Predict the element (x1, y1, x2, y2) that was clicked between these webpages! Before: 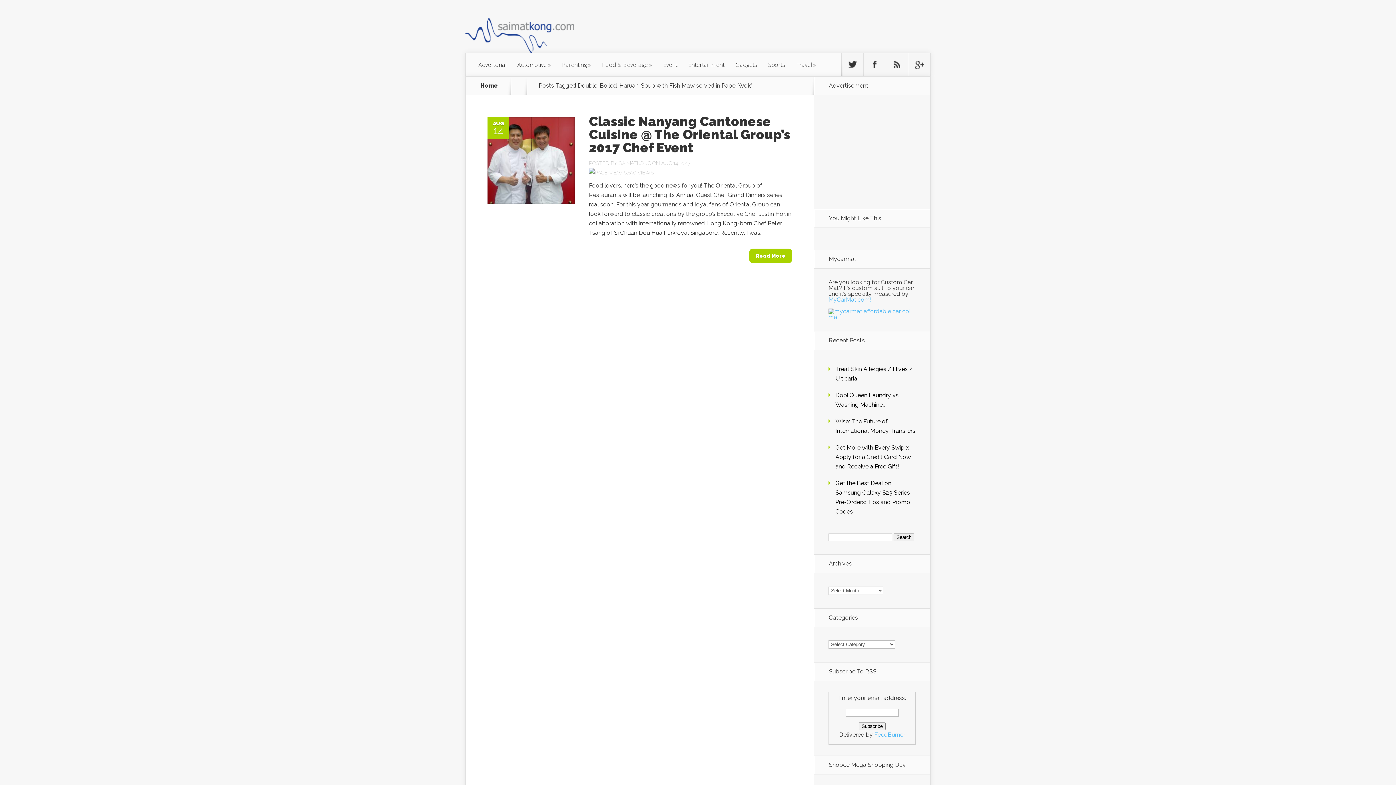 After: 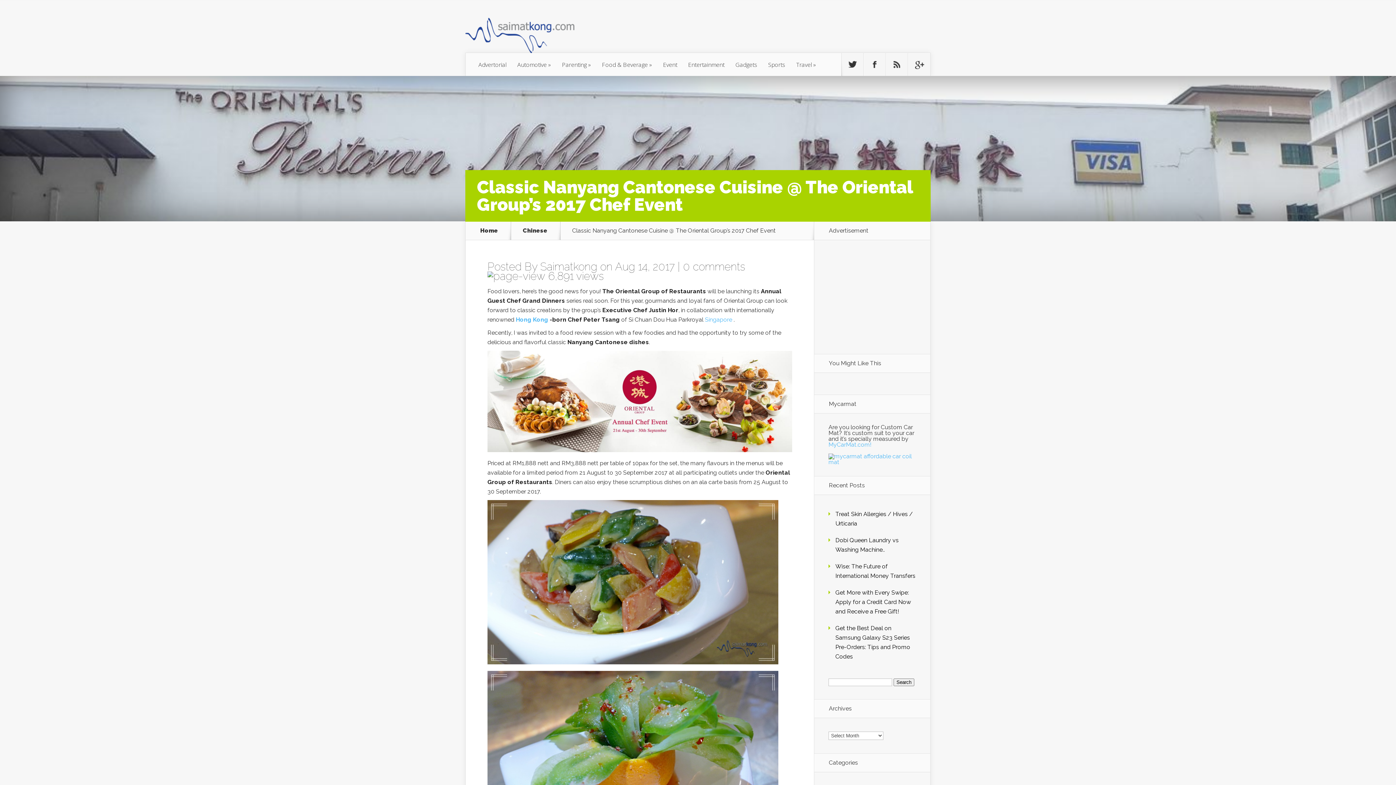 Action: bbox: (589, 113, 790, 155) label: Classic Nanyang Cantonese Cuisine @ The Oriental Group’s 2017 Chef Event